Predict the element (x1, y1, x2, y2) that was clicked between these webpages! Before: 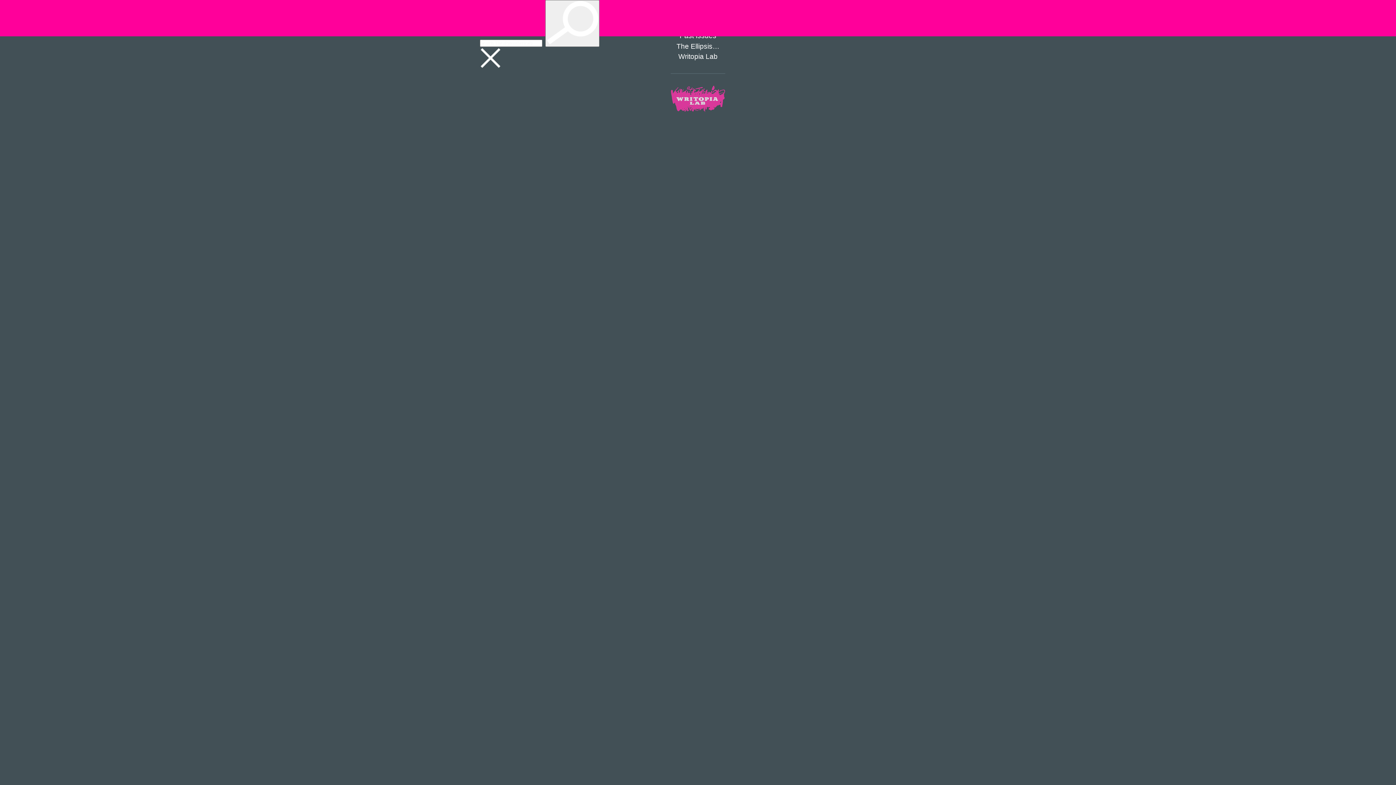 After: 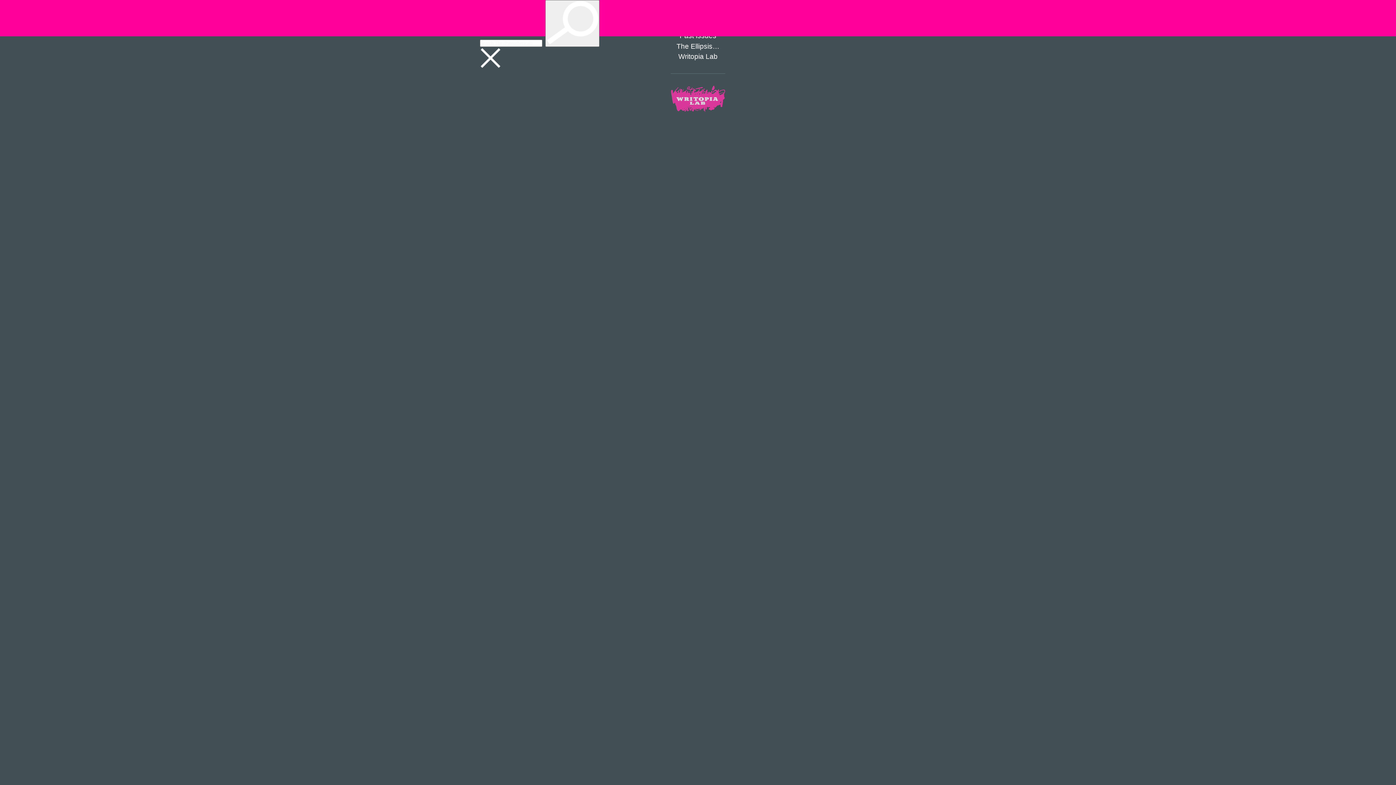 Action: bbox: (545, 0, 599, 46)